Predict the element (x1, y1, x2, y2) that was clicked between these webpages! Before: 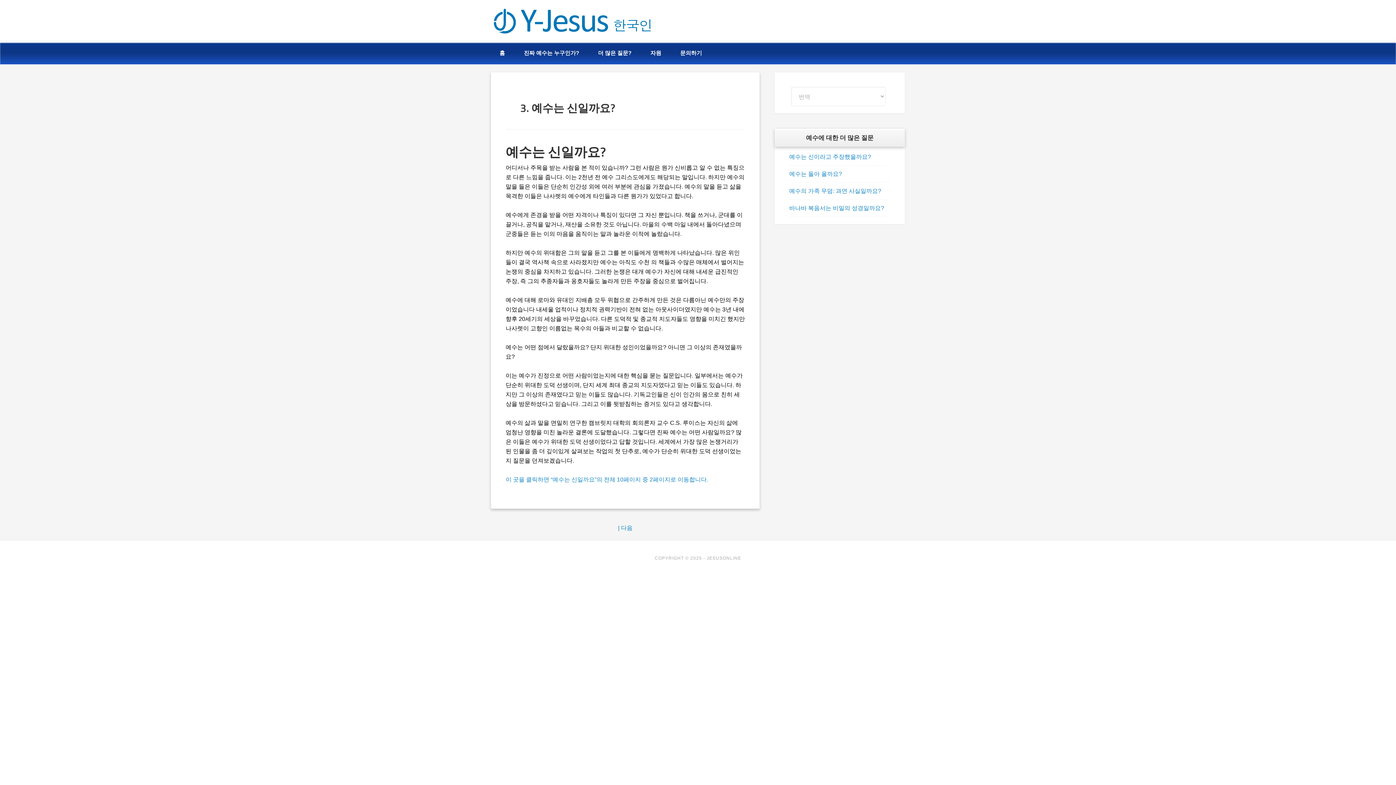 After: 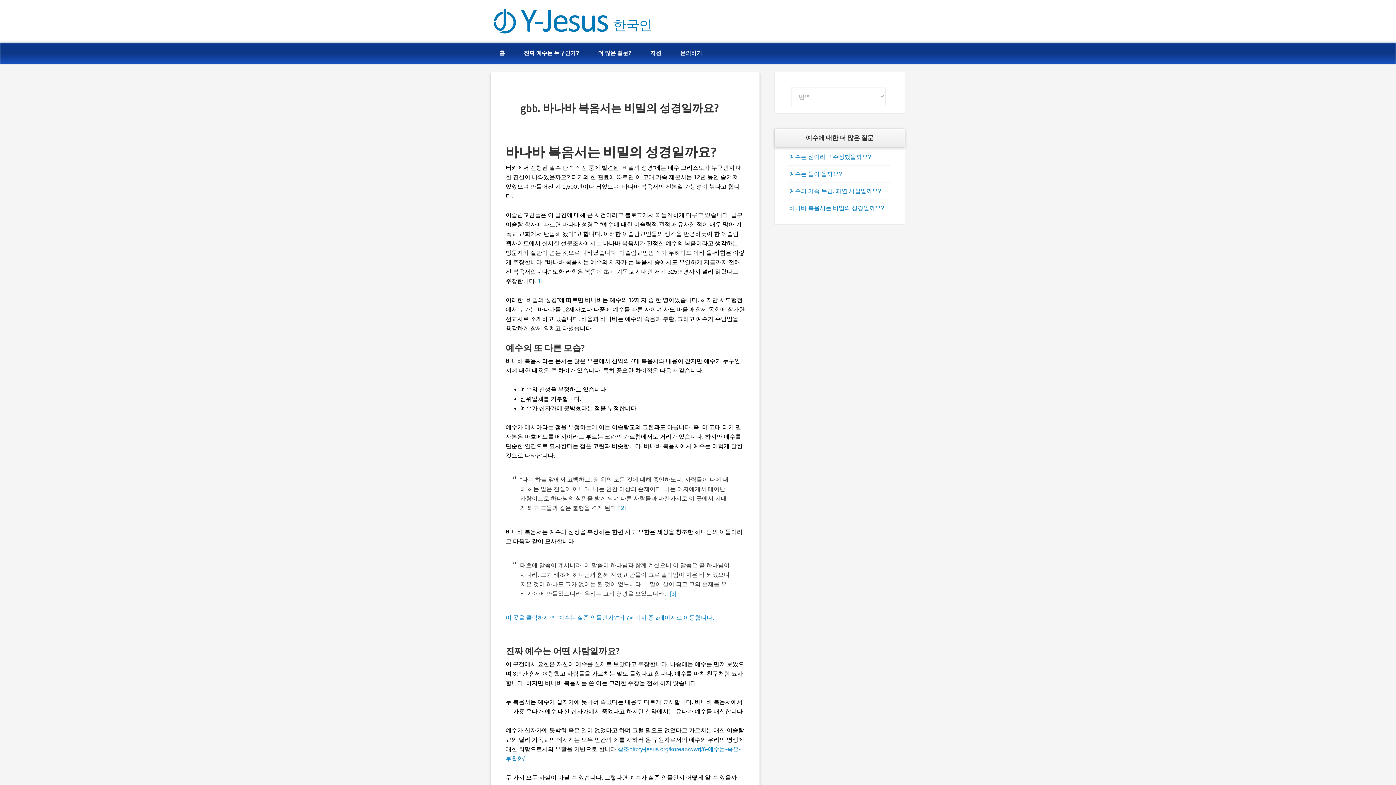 Action: label: 바나바 복음서는 비밀의 성경일까요? bbox: (789, 205, 884, 211)